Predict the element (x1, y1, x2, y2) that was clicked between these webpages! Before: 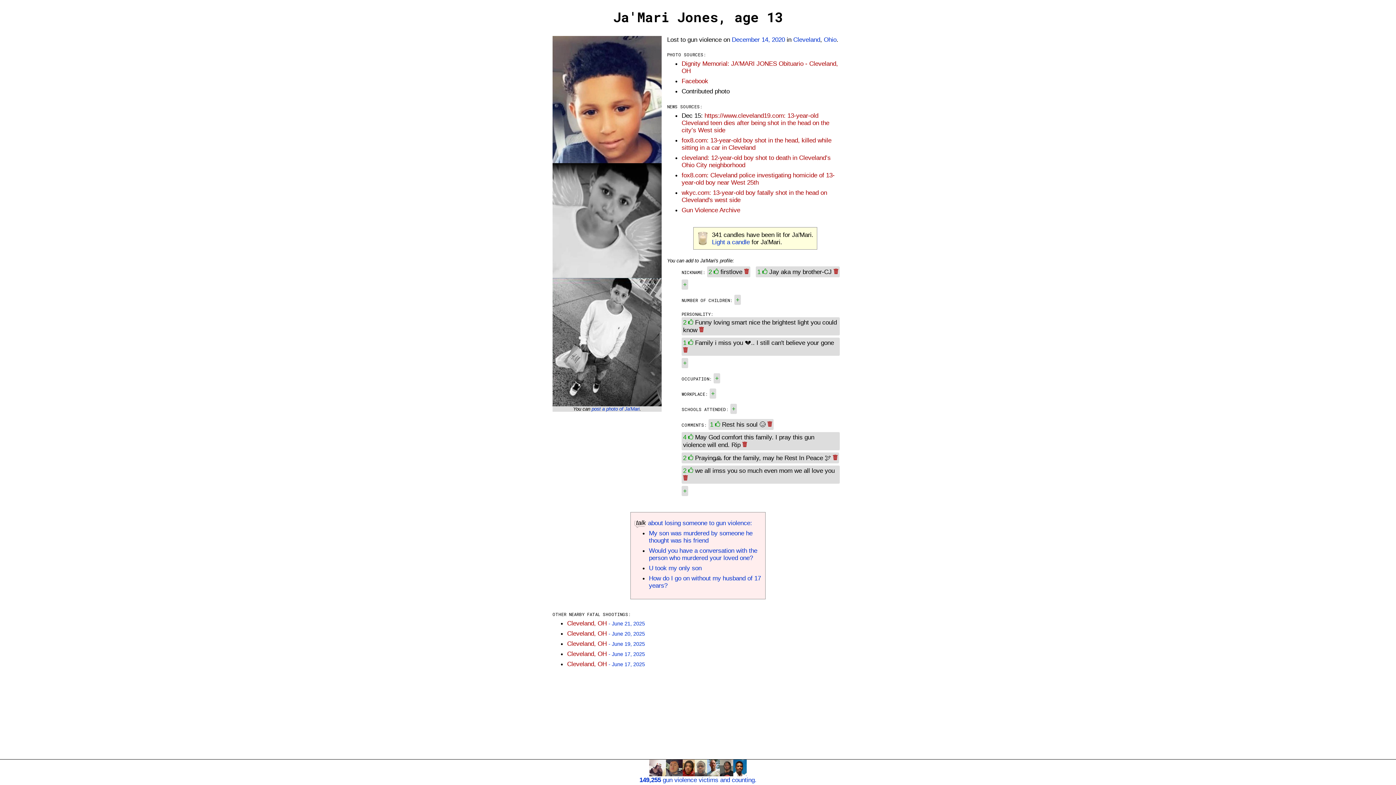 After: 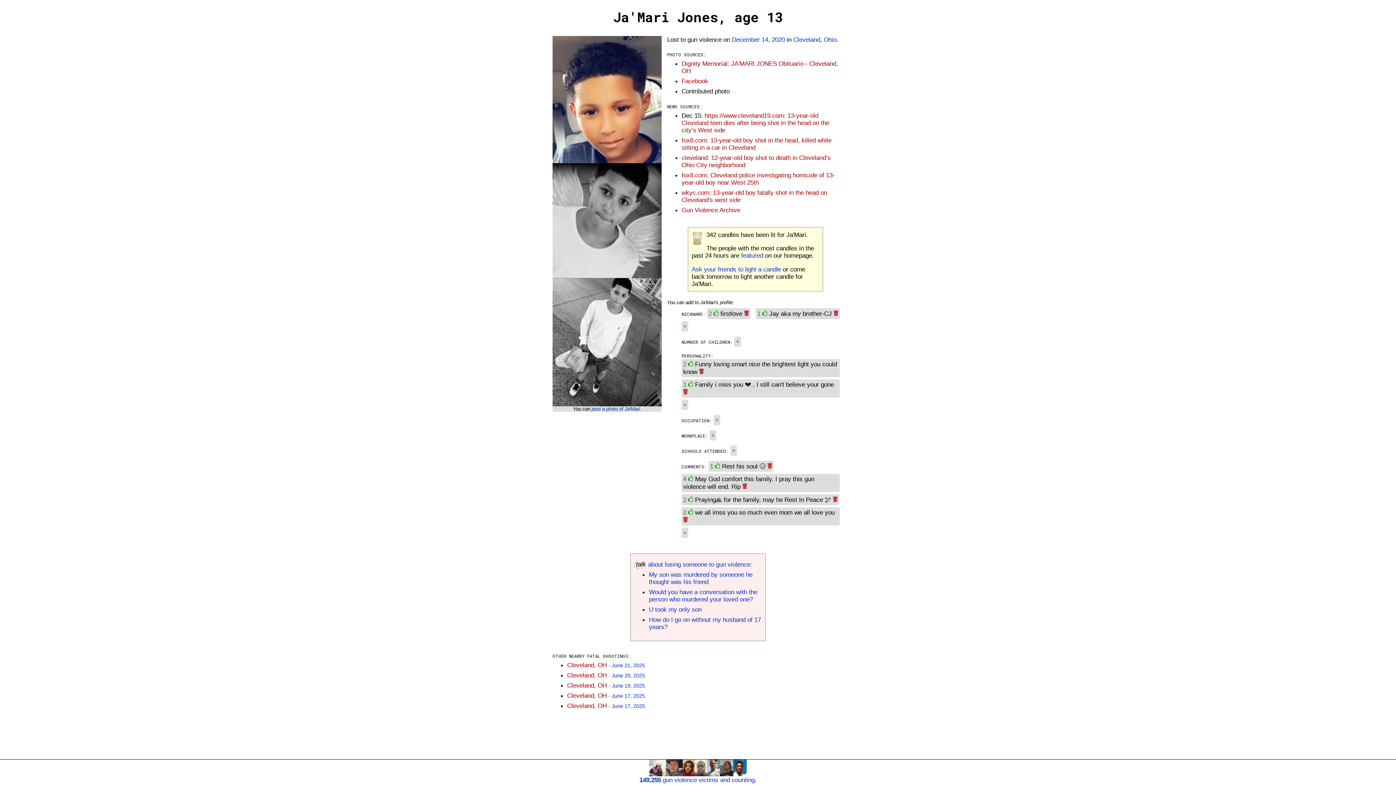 Action: label: Light a candle bbox: (712, 238, 749, 245)